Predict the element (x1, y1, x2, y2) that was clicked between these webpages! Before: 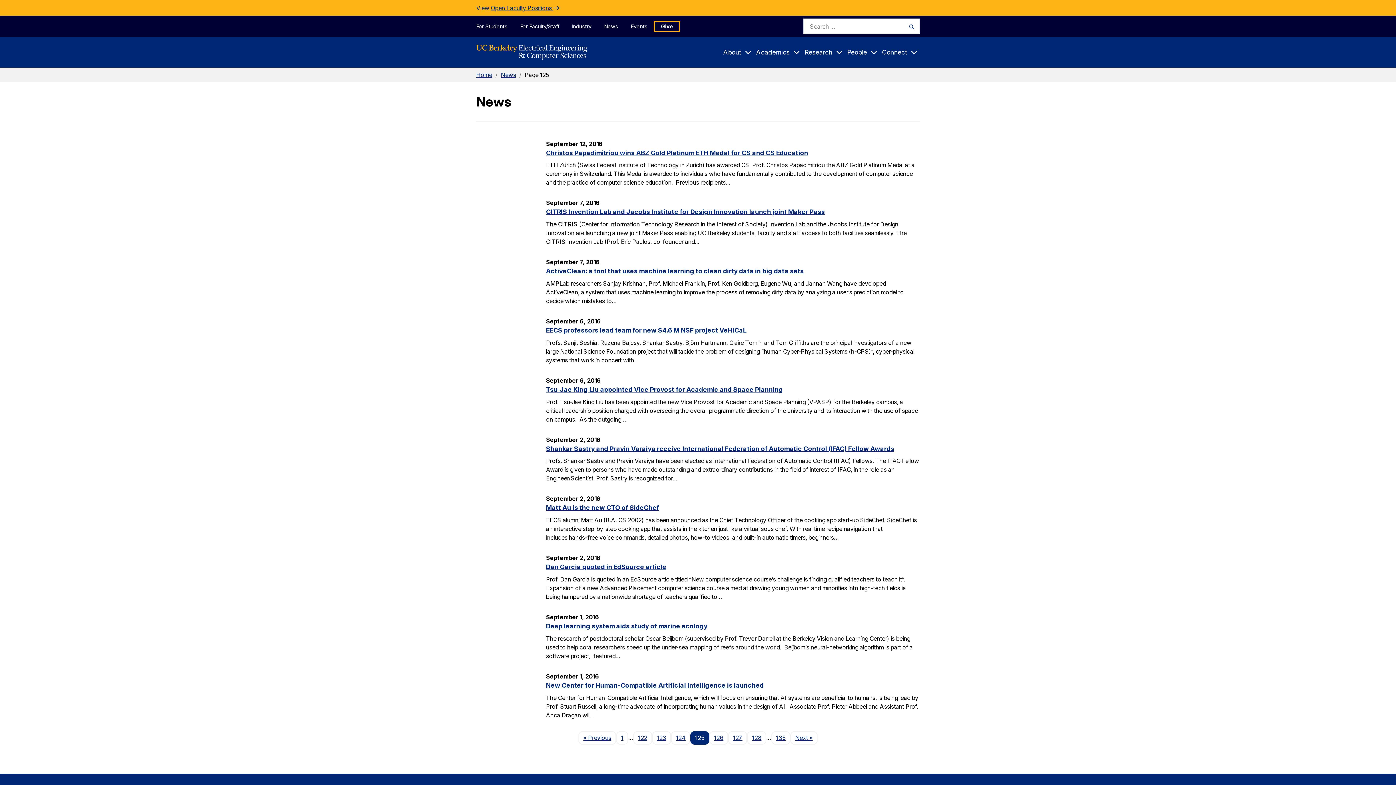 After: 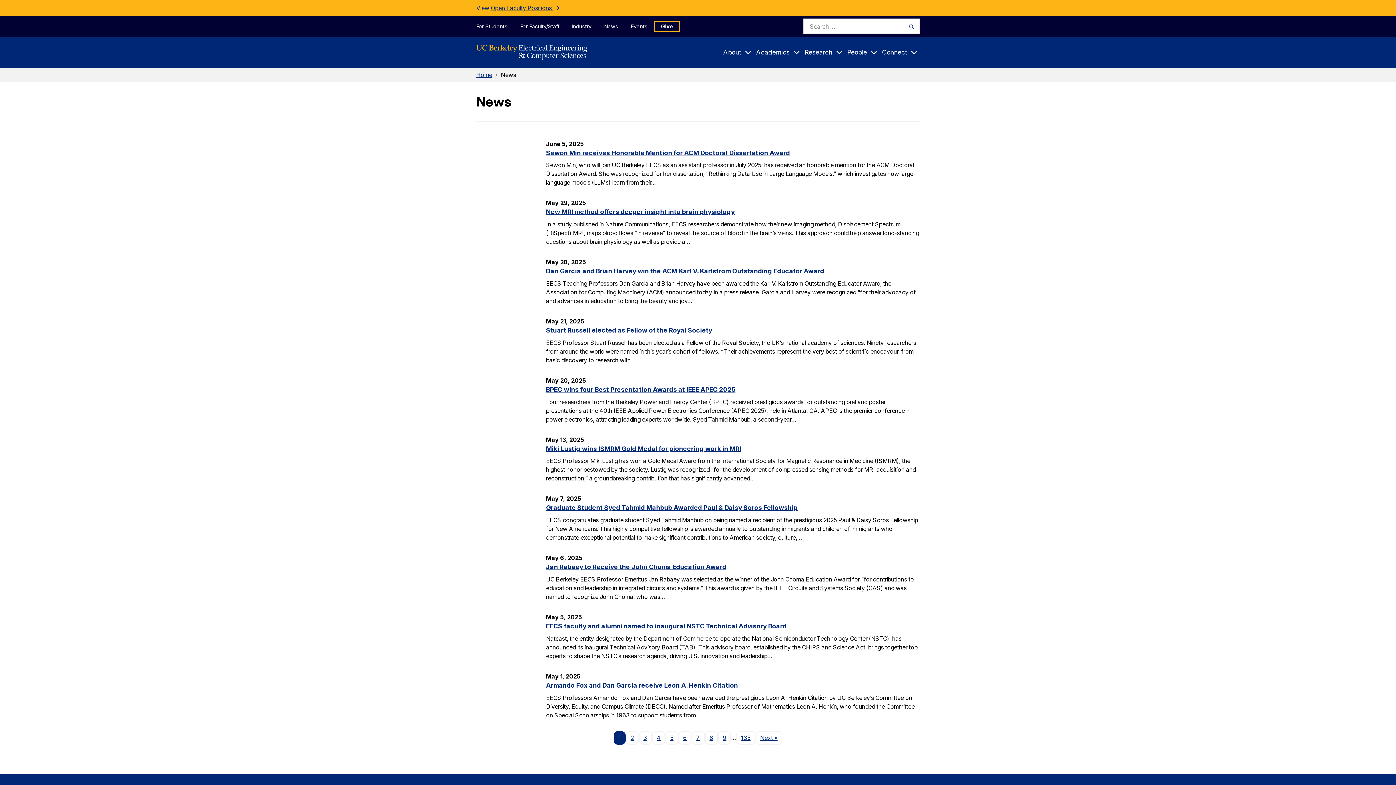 Action: bbox: (616, 731, 628, 745) label: 1